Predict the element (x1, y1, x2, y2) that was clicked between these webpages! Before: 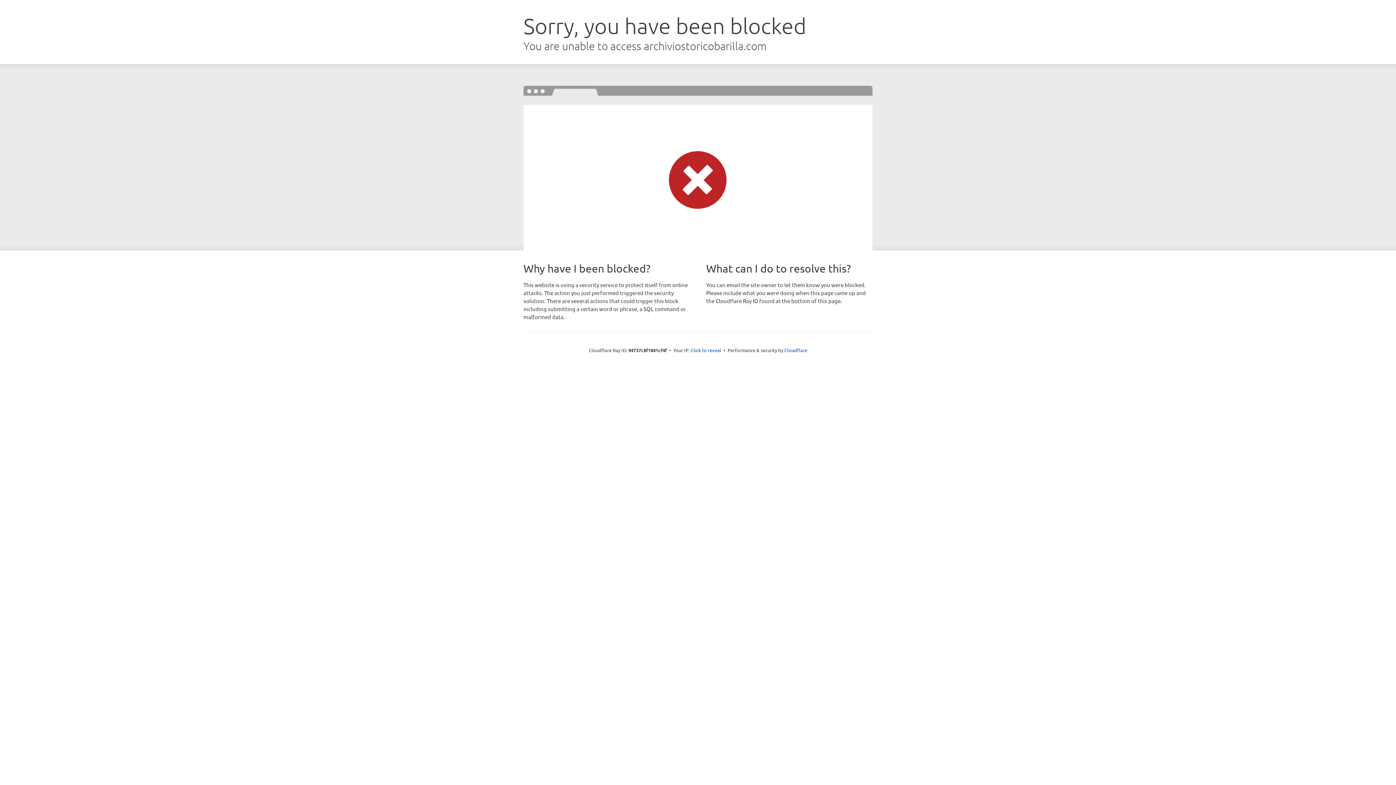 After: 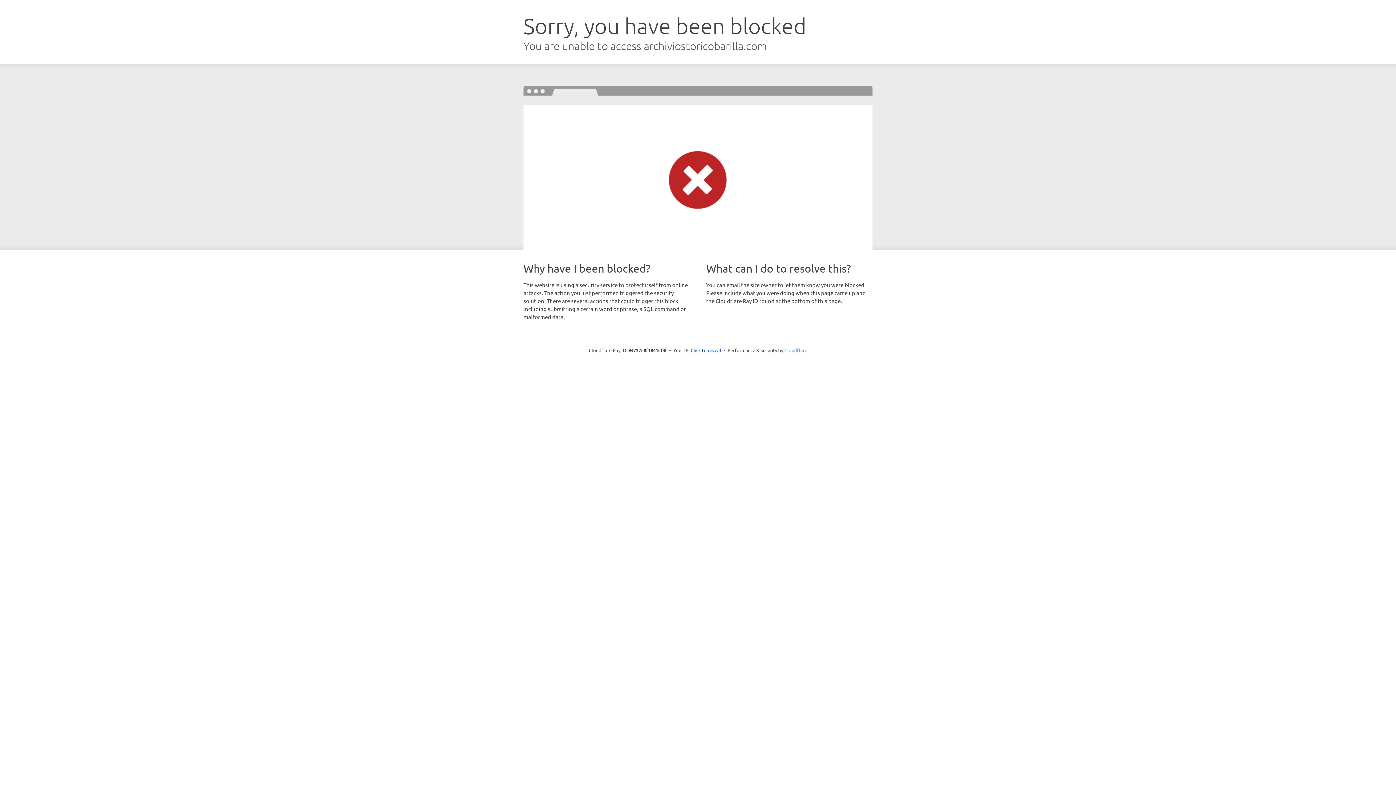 Action: label: Cloudflare bbox: (784, 347, 807, 353)